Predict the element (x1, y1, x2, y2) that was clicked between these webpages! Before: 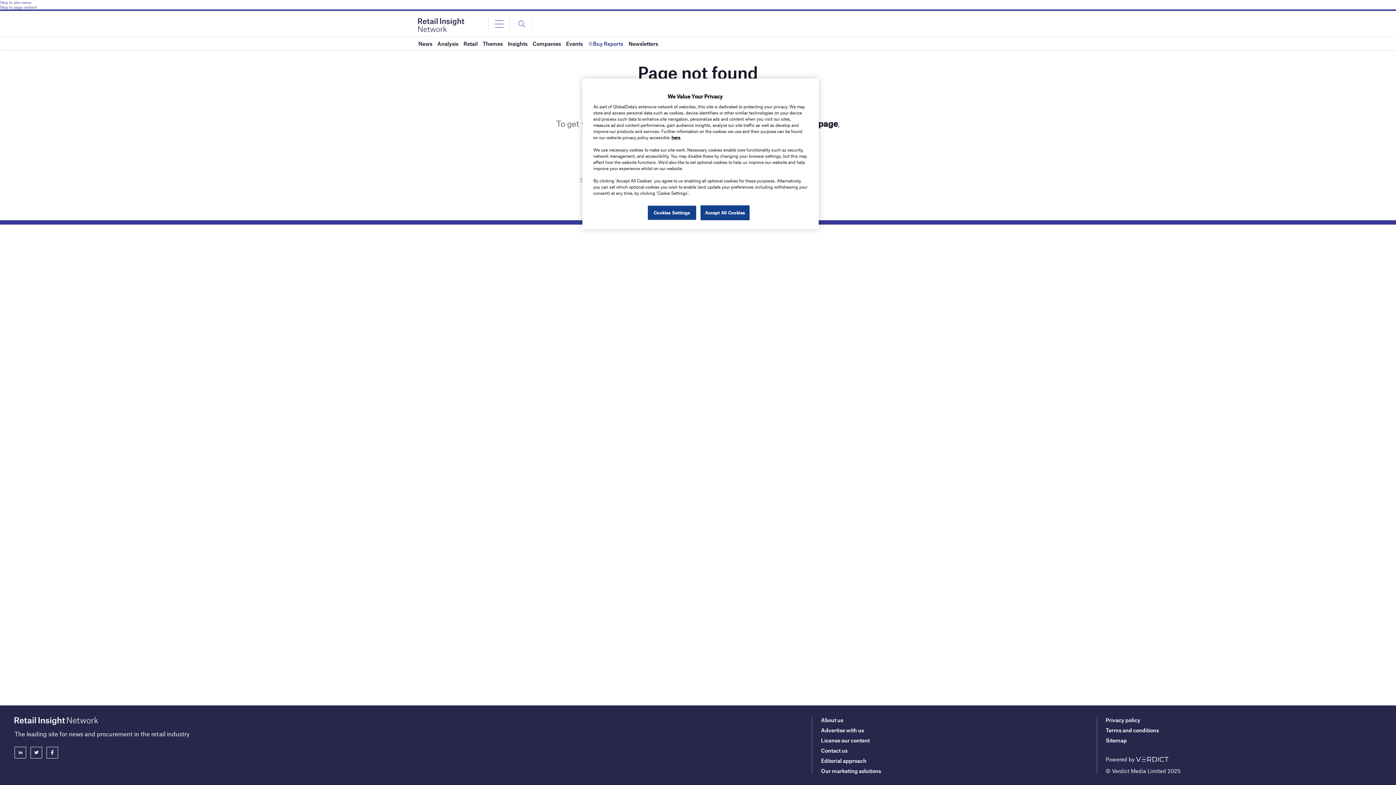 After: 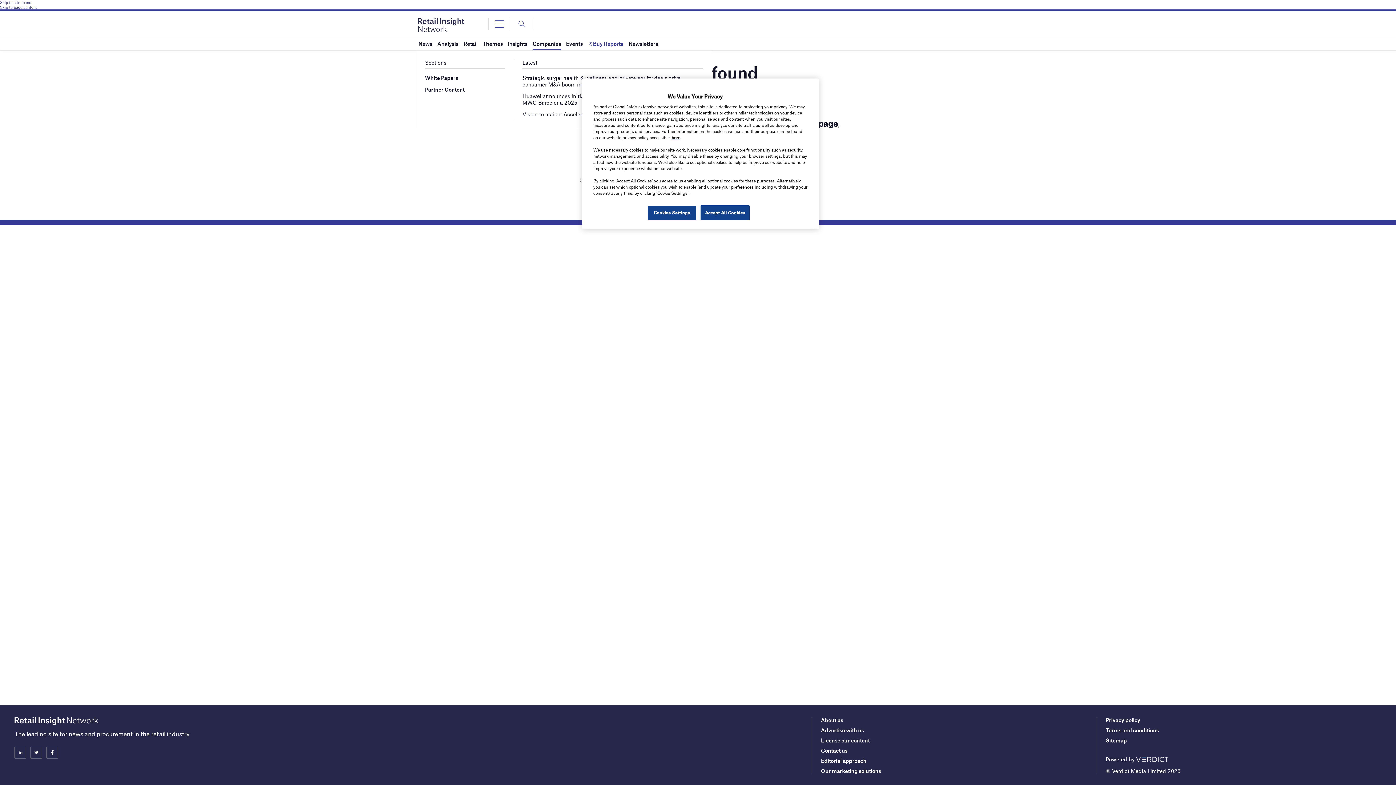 Action: label: Companies bbox: (532, 37, 561, 50)